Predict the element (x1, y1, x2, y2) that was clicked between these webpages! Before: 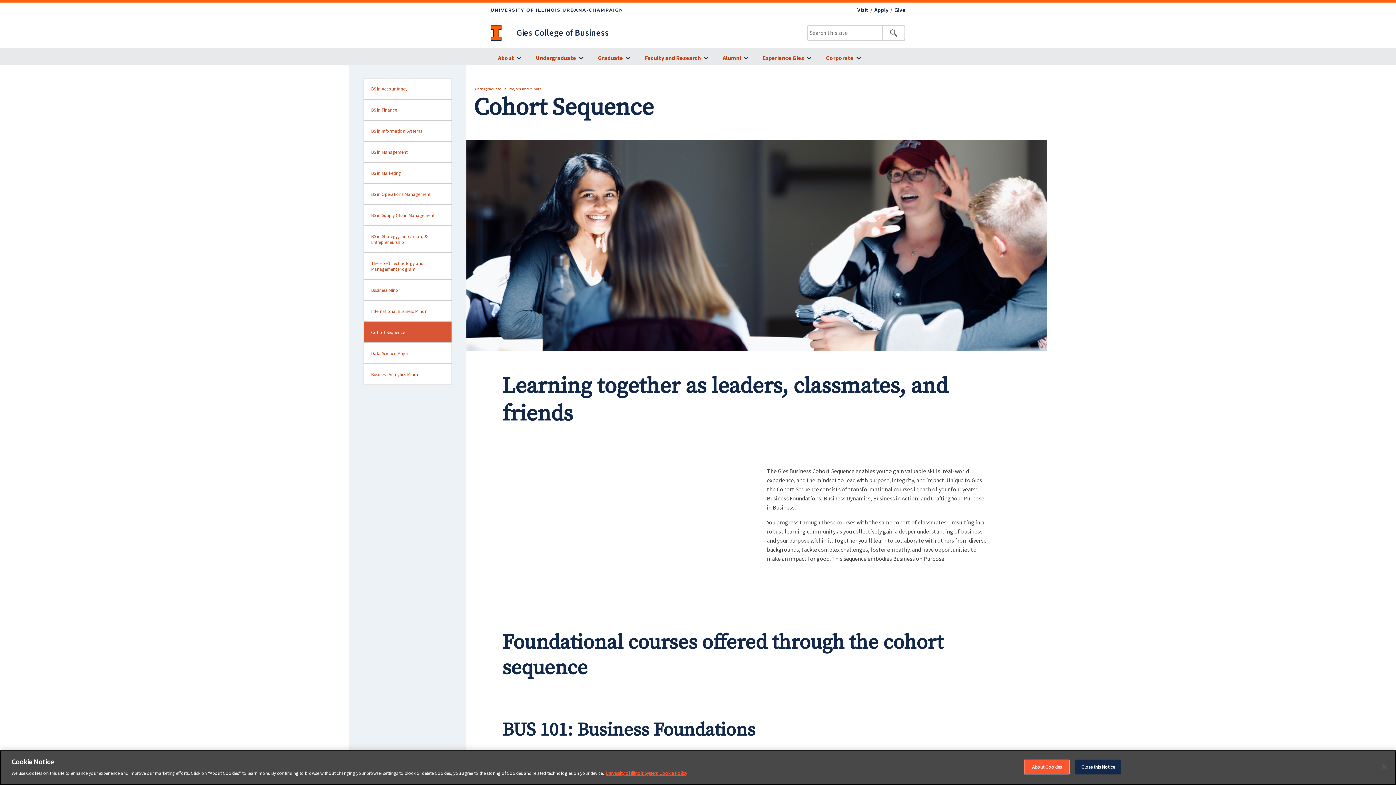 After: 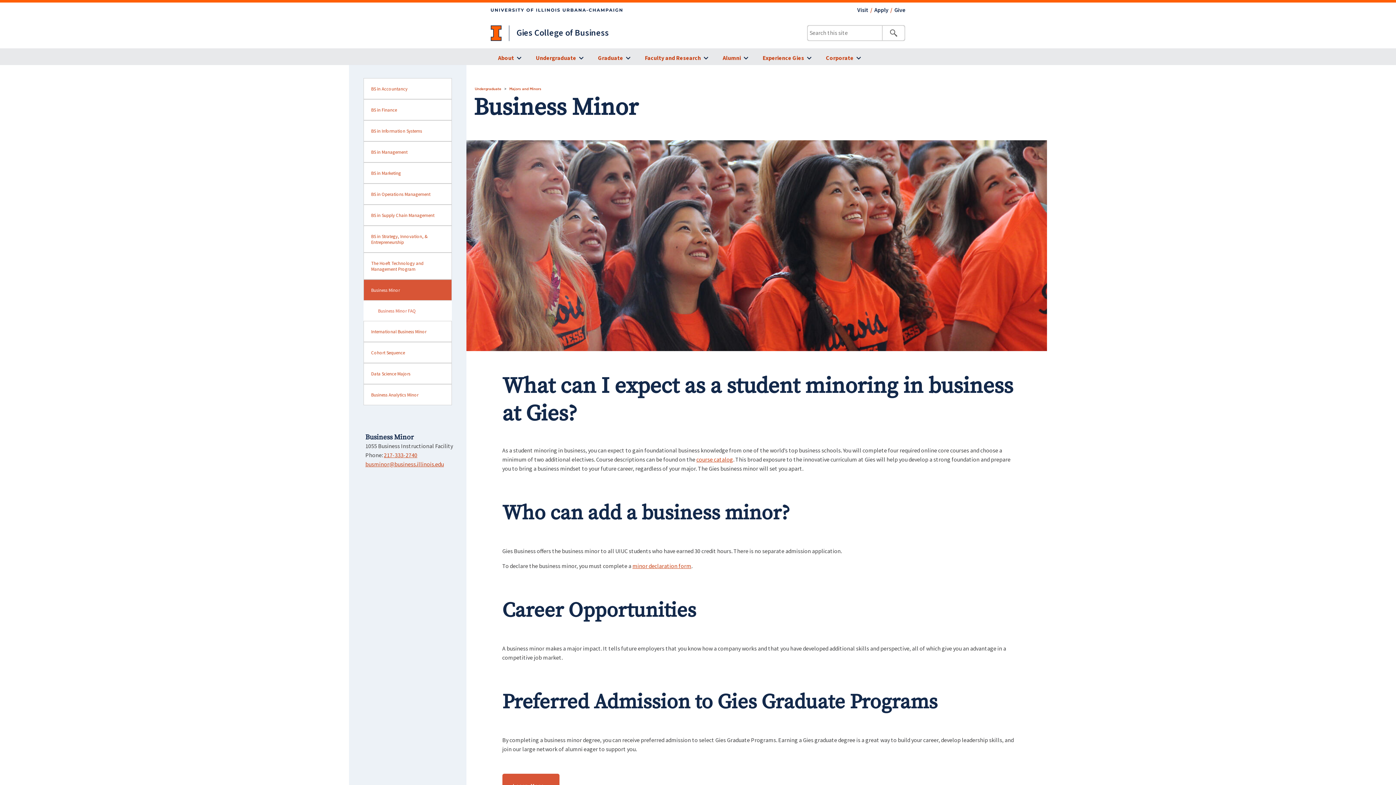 Action: bbox: (363, 279, 452, 300) label: sidebar link for Business Minor